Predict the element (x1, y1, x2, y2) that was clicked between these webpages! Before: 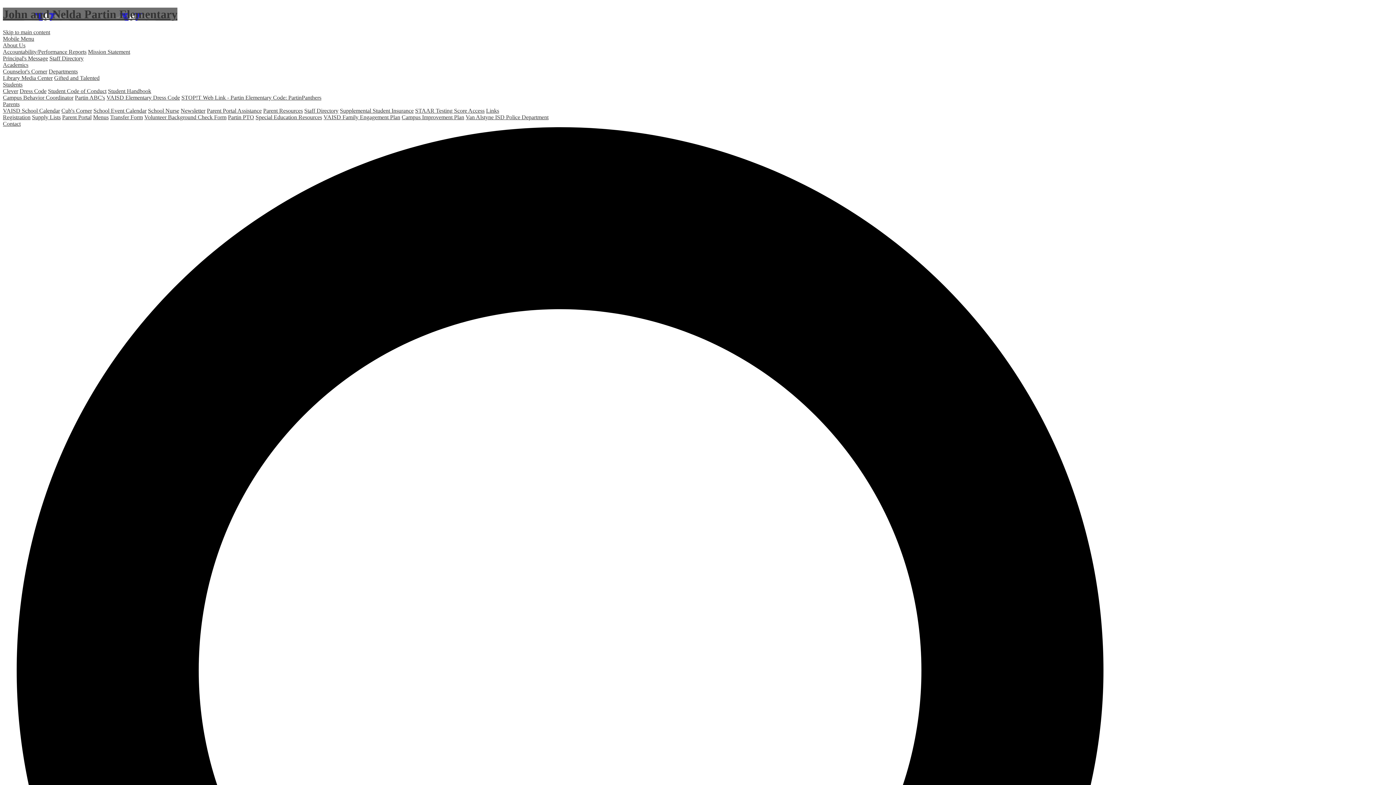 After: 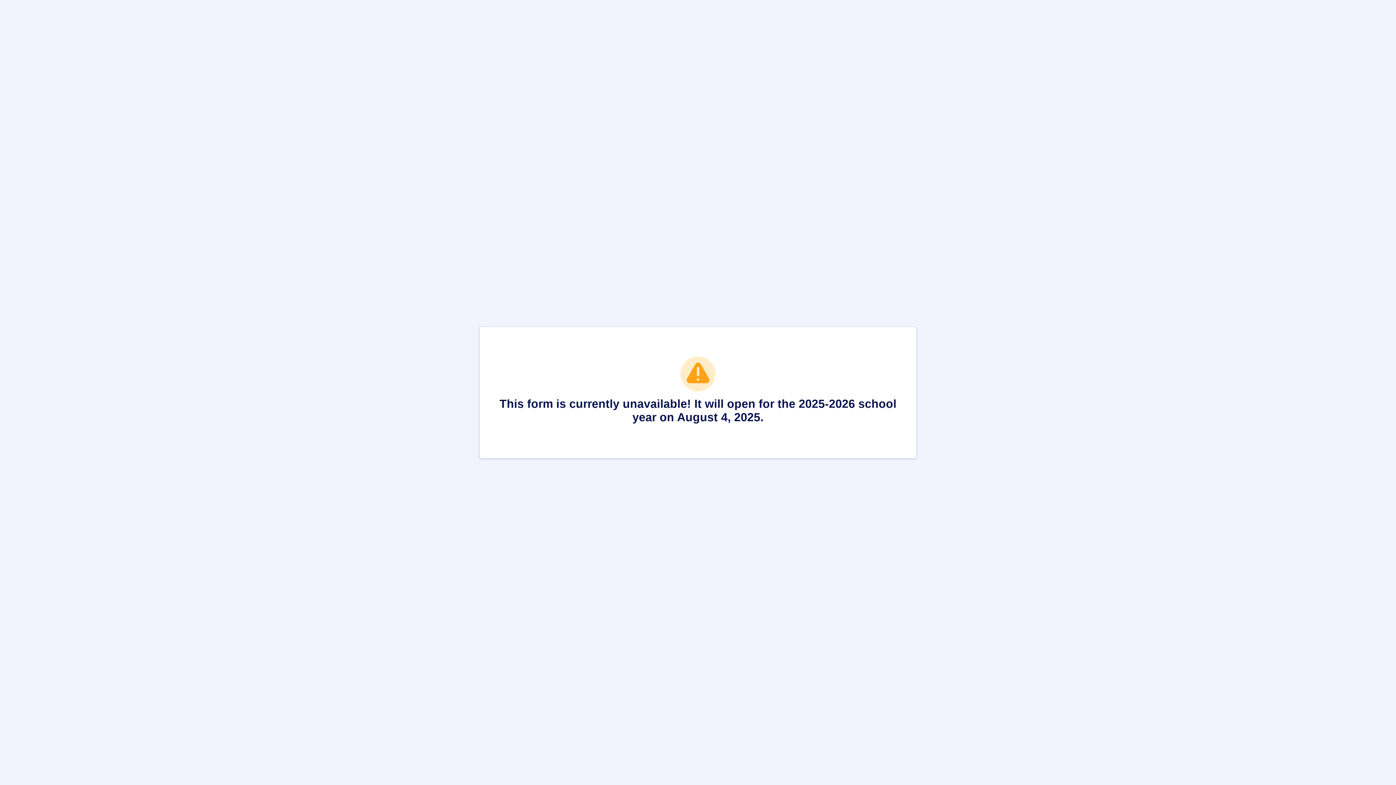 Action: bbox: (144, 114, 226, 120) label: Volunteer Background Check Form